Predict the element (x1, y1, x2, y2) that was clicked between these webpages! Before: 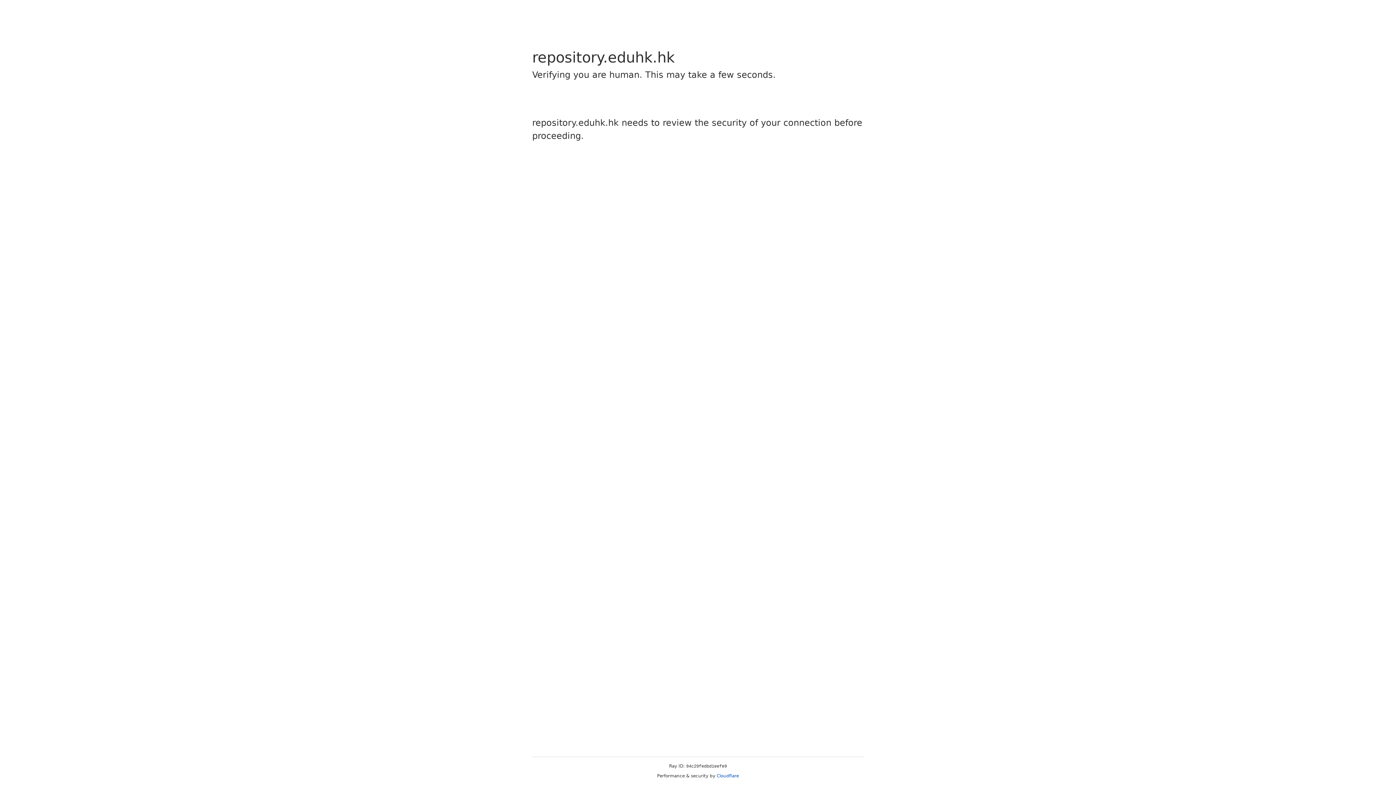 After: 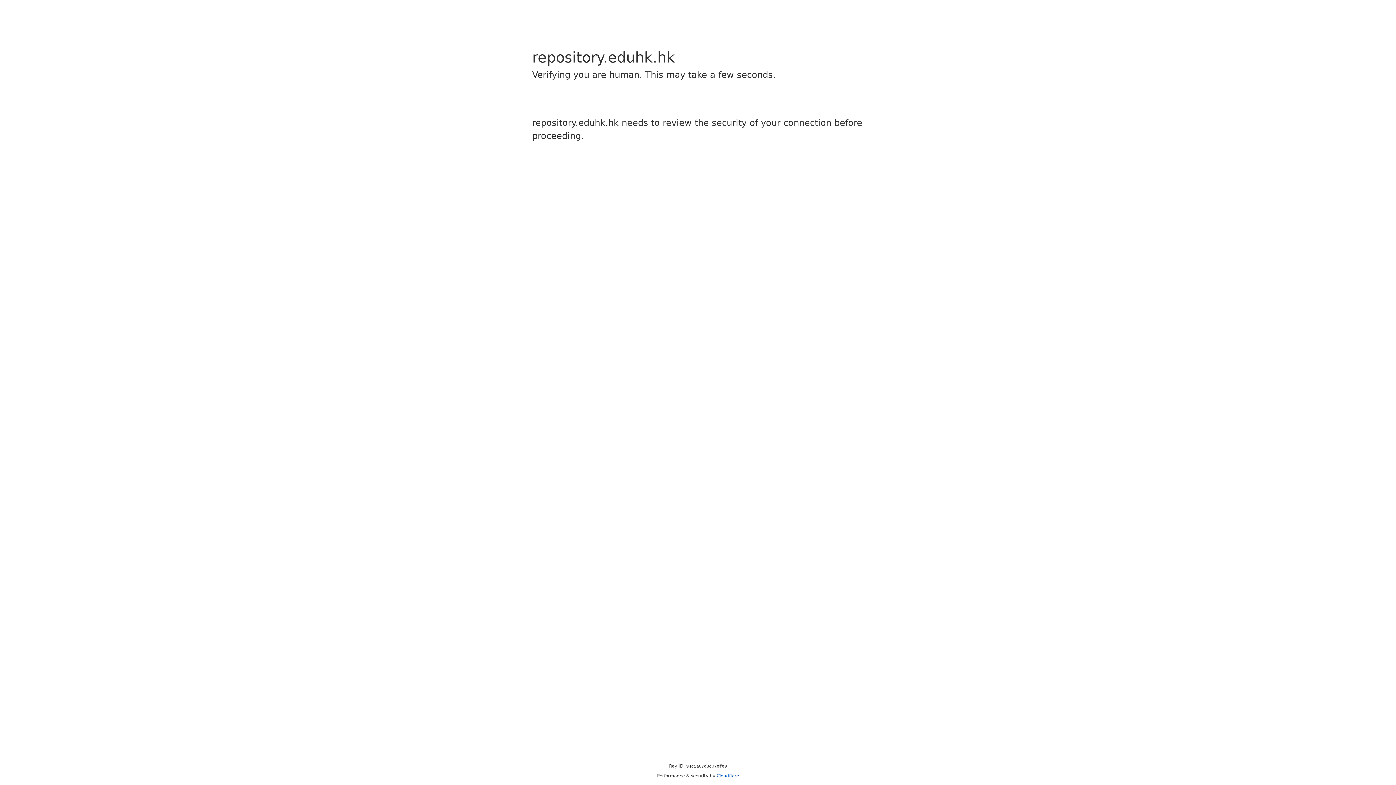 Action: bbox: (716, 773, 739, 778) label: Cloudflare